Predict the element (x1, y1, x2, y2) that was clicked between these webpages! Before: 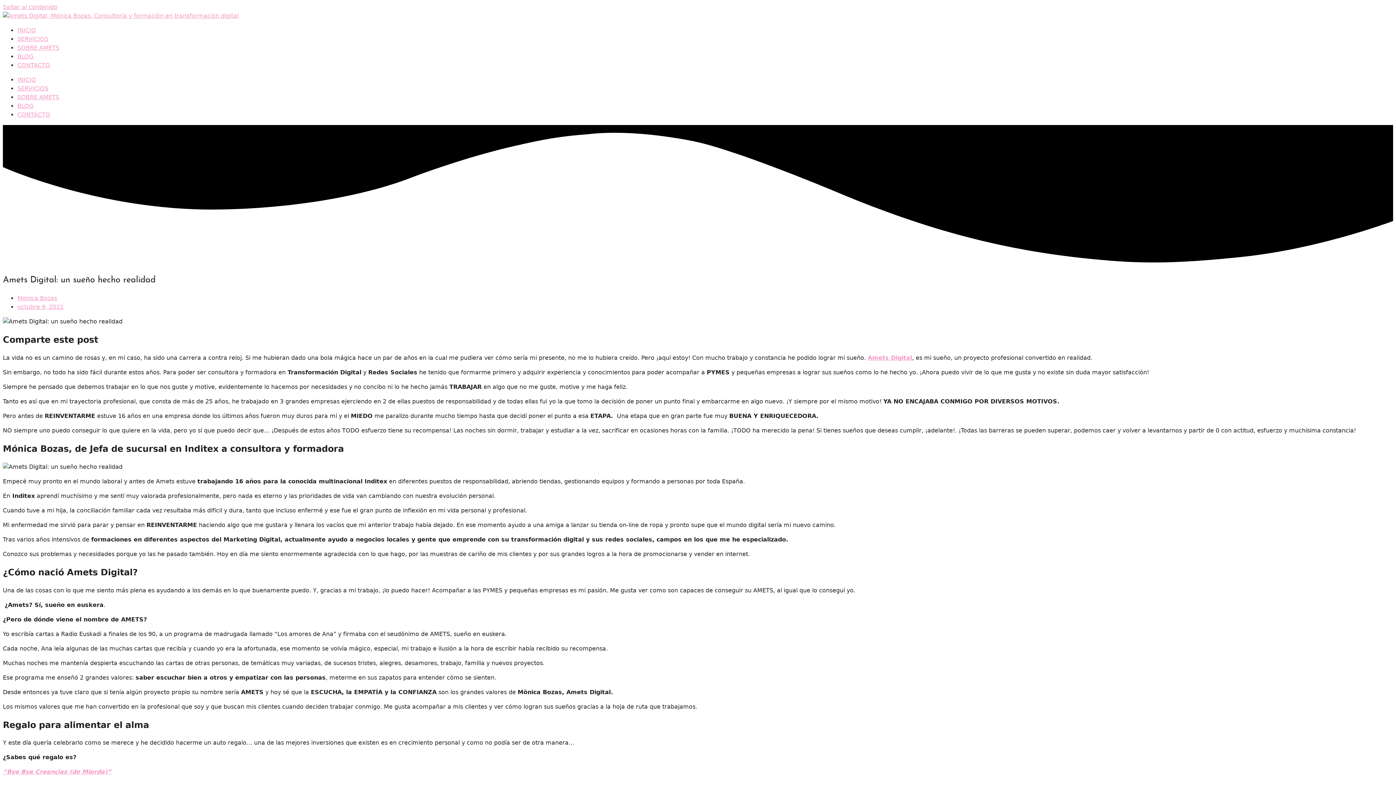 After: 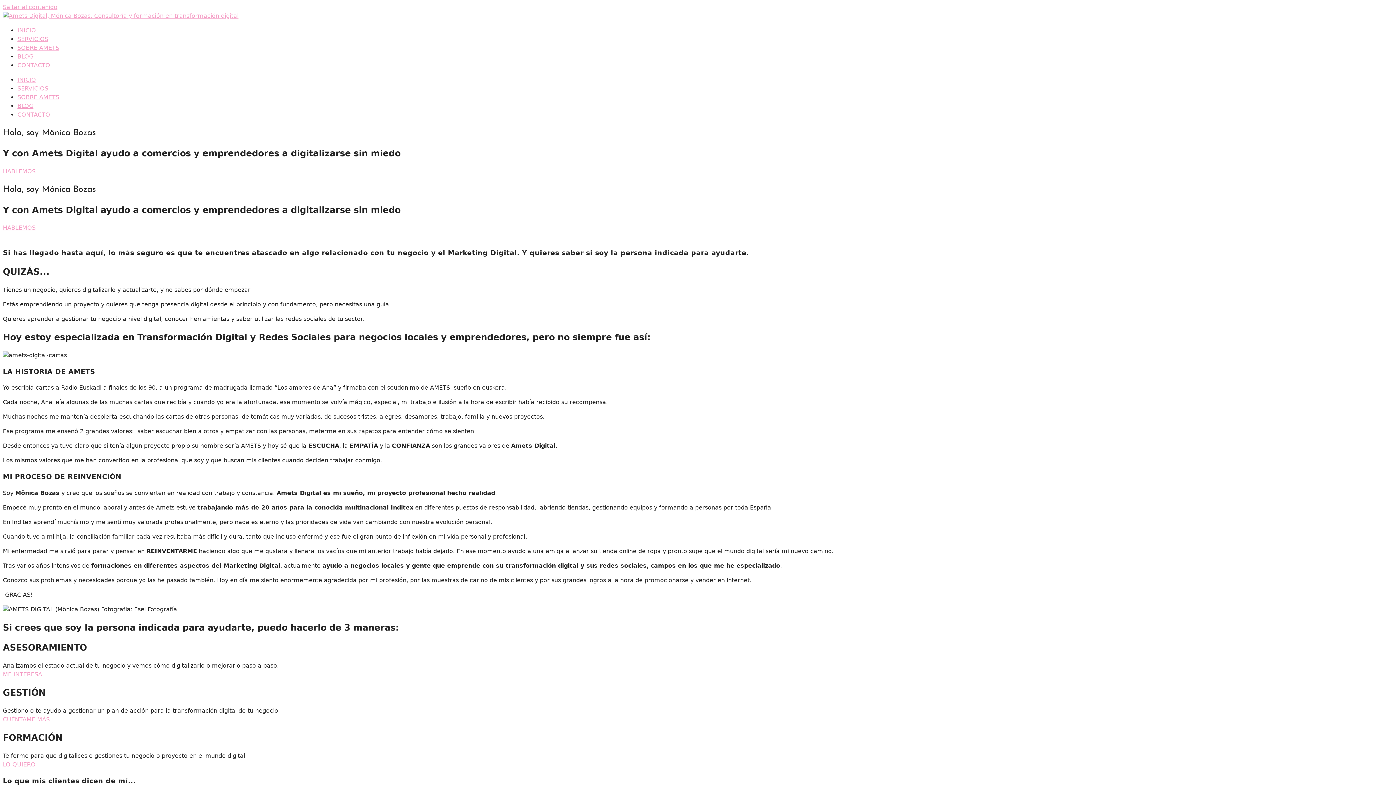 Action: label: SOBRE AMETS bbox: (17, 44, 59, 51)